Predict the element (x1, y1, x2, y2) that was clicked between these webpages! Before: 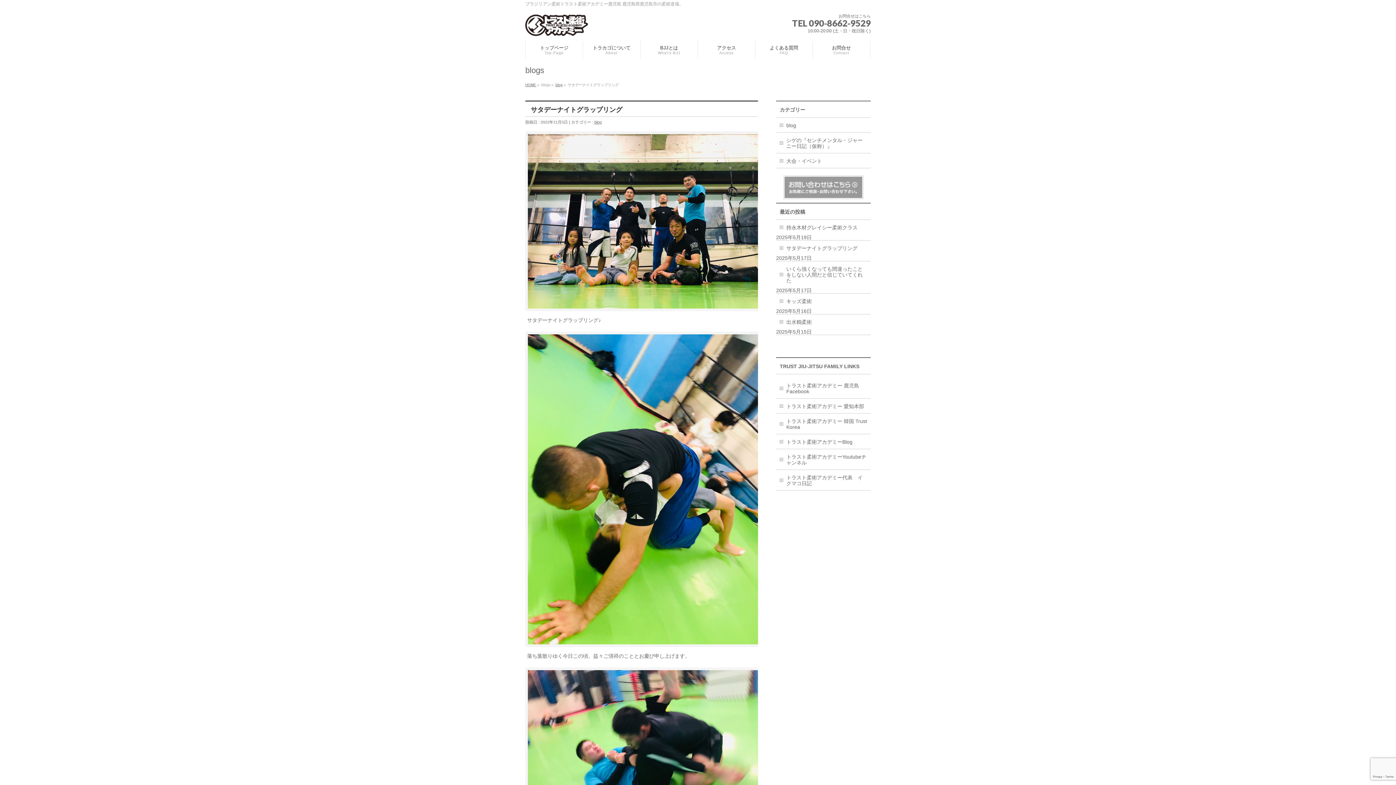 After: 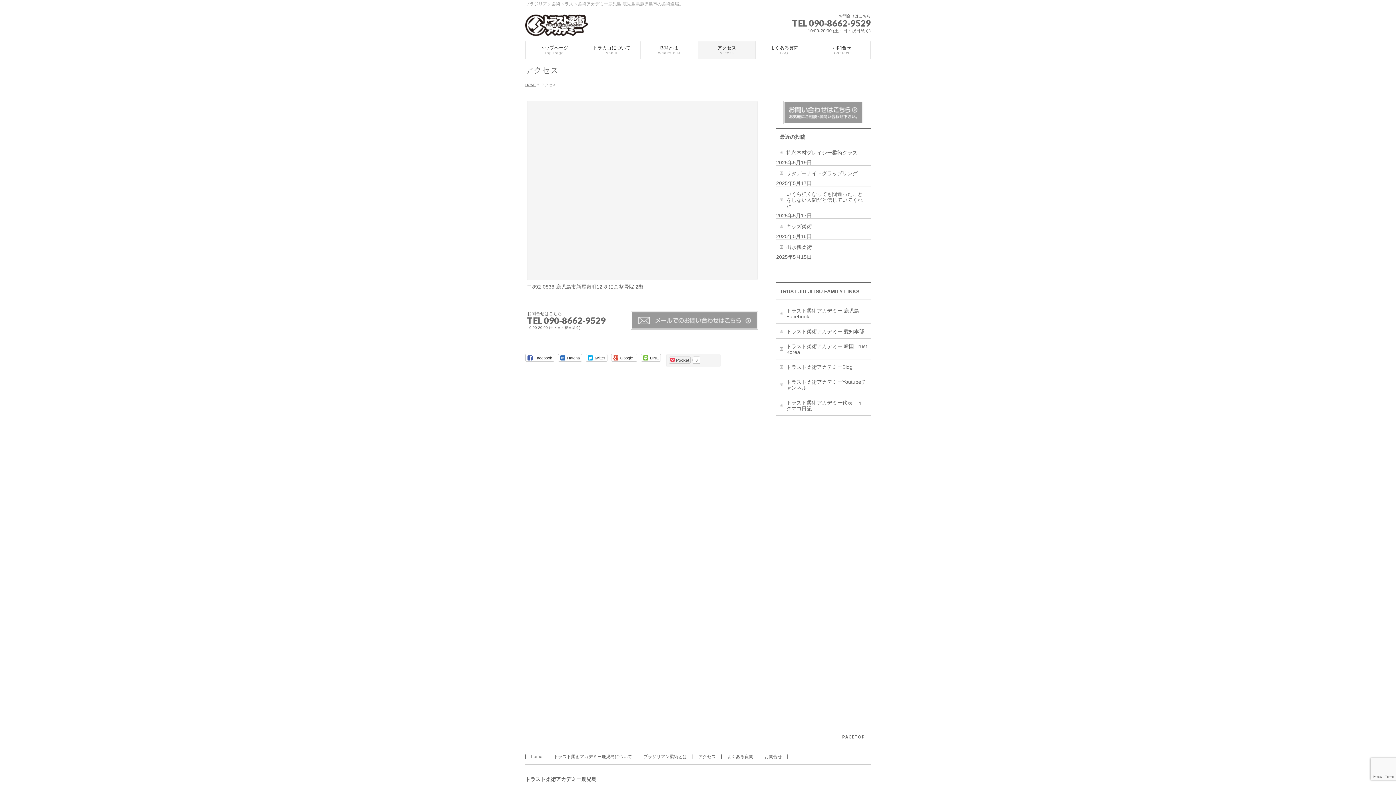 Action: bbox: (698, 41, 755, 58) label: アクセス
Access